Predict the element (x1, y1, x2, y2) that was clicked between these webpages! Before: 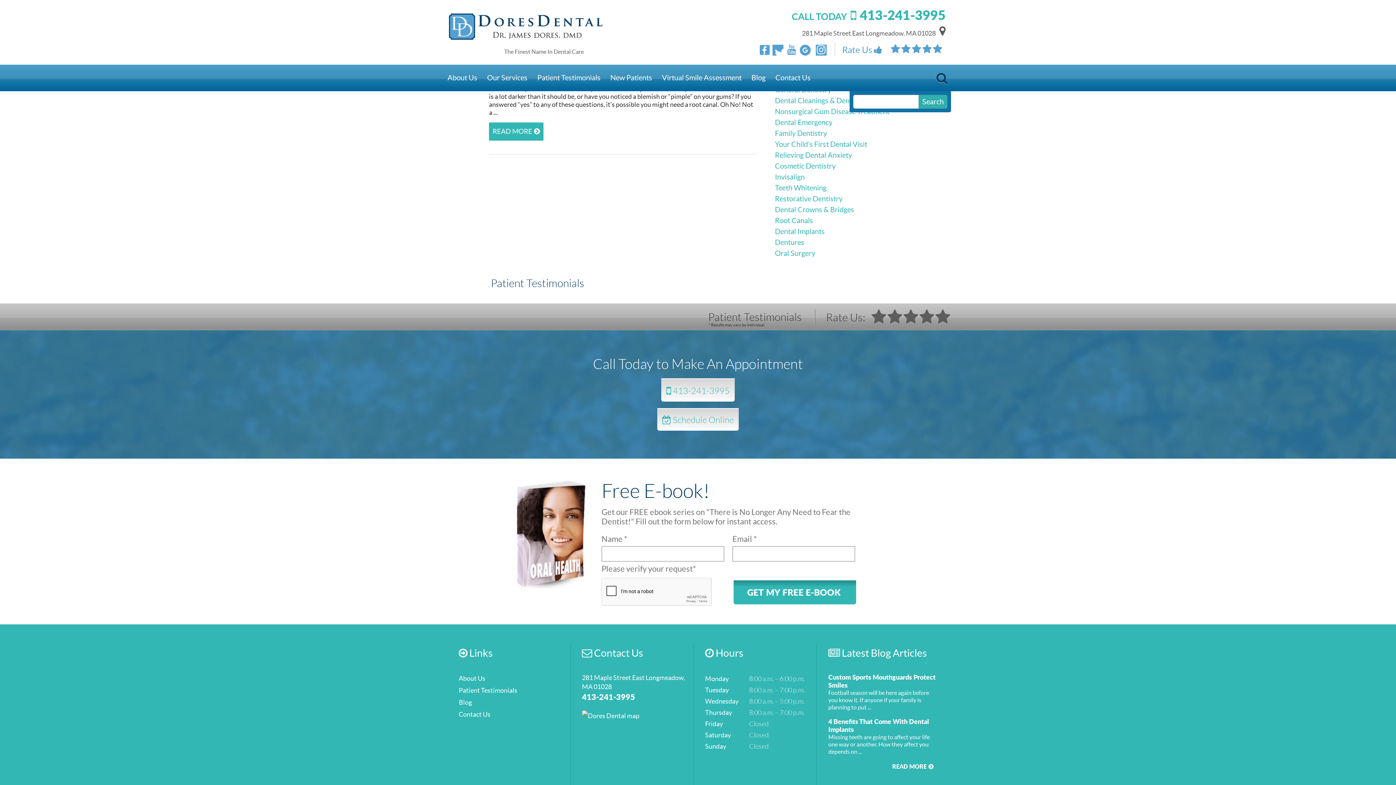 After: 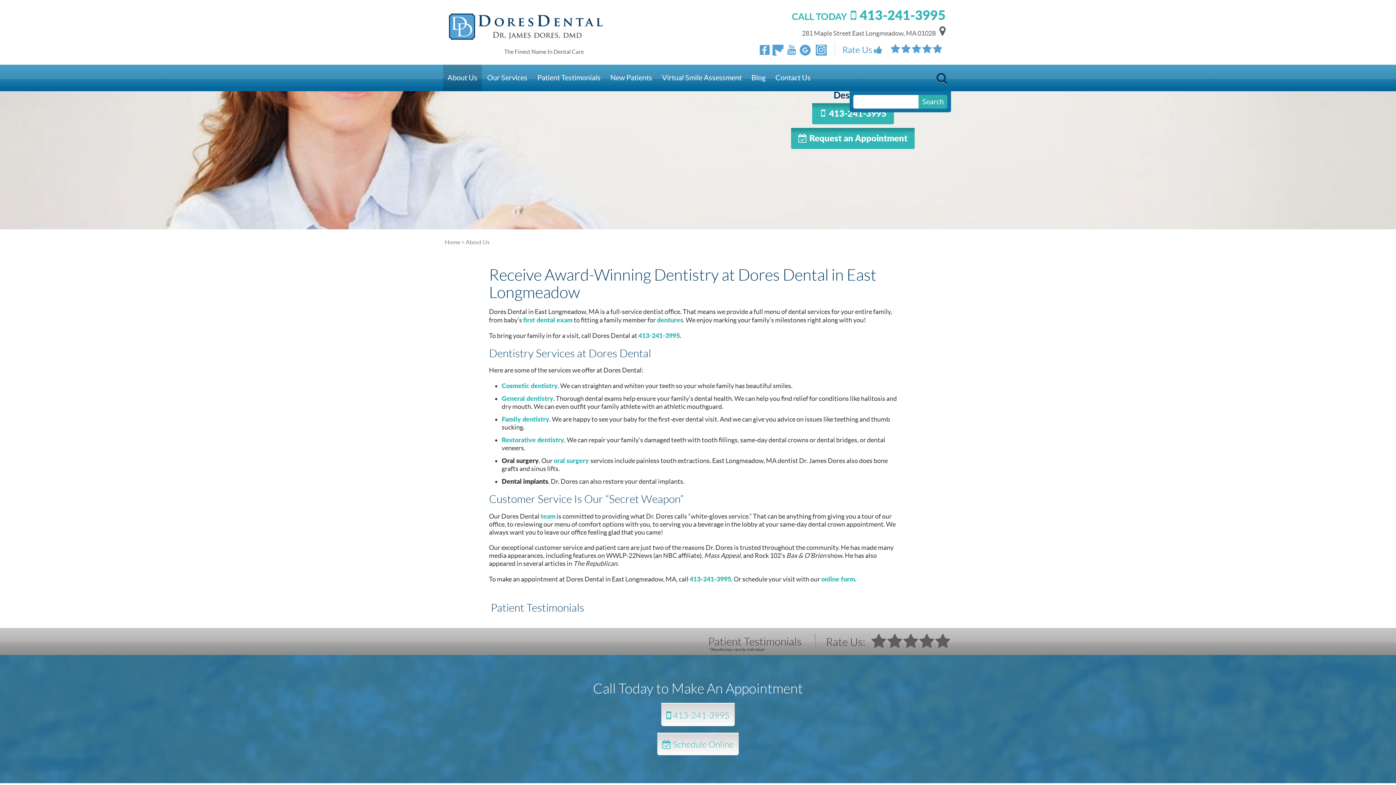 Action: bbox: (443, 64, 481, 91) label: About Us